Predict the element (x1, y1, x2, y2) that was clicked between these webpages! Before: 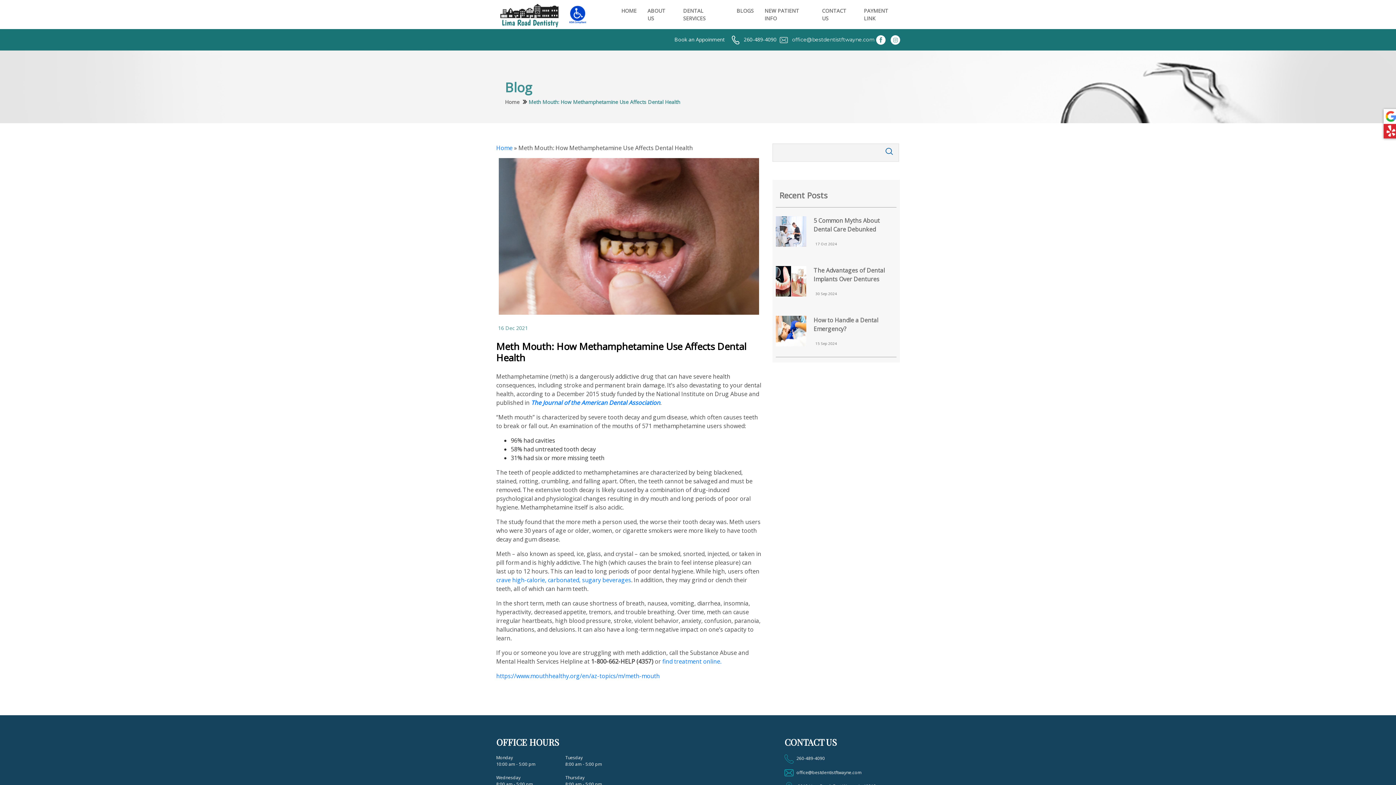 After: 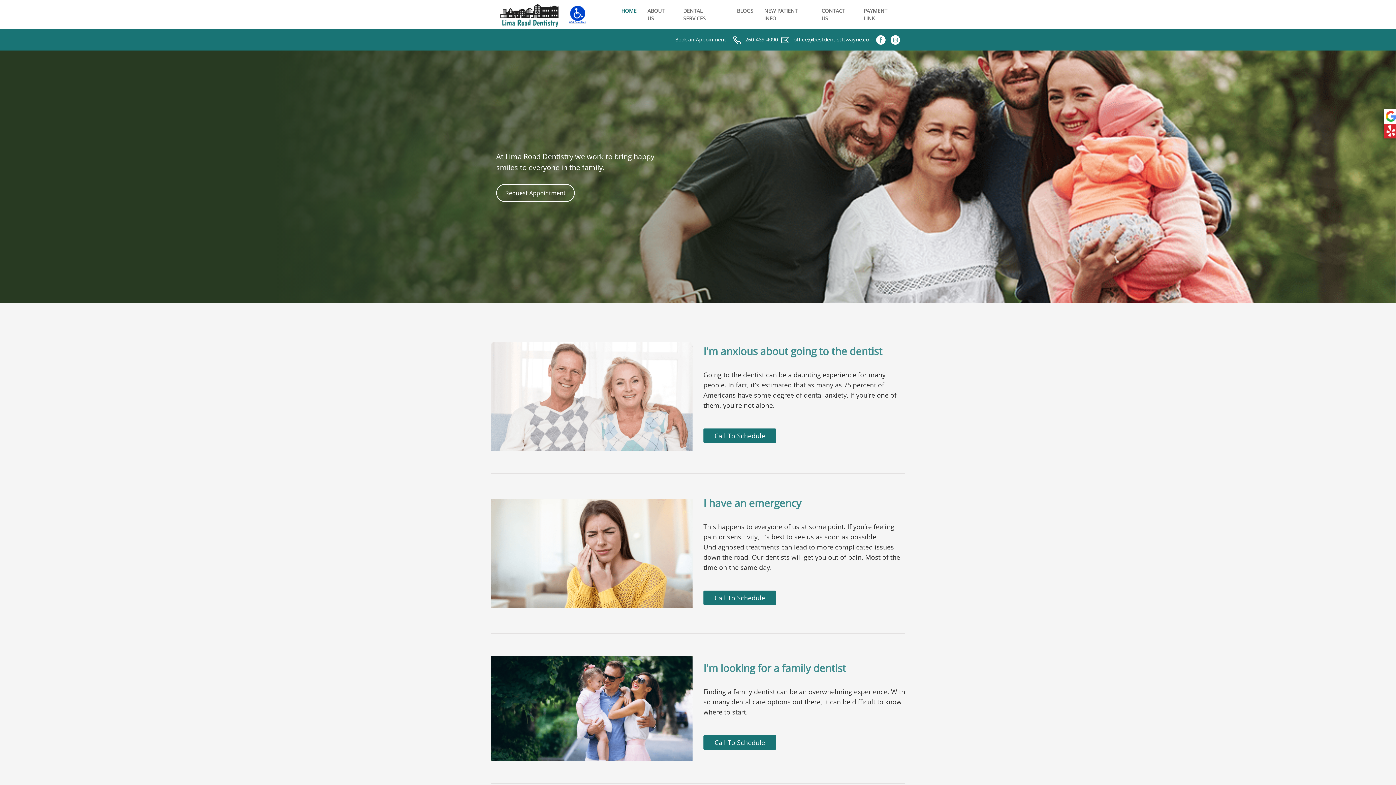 Action: label: Home bbox: (496, 143, 512, 151)